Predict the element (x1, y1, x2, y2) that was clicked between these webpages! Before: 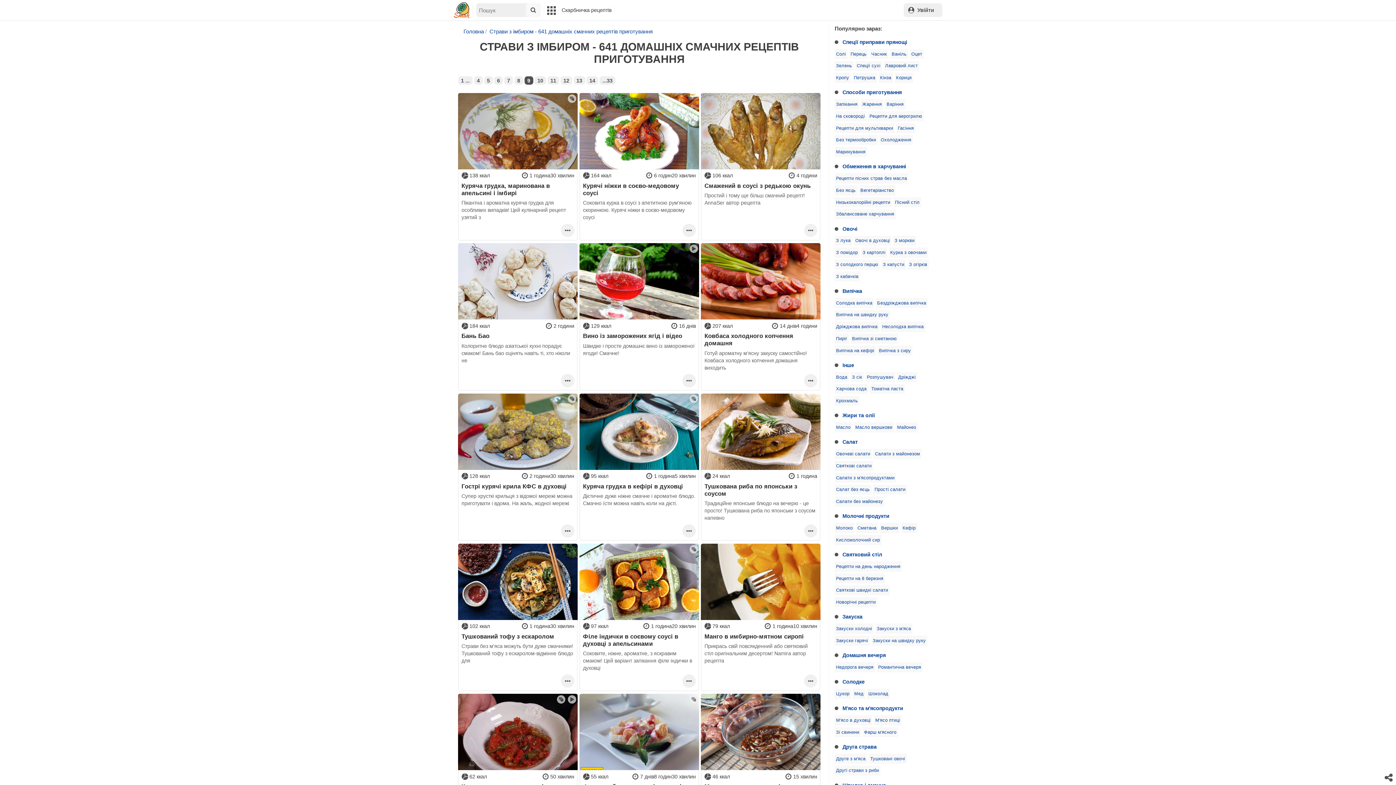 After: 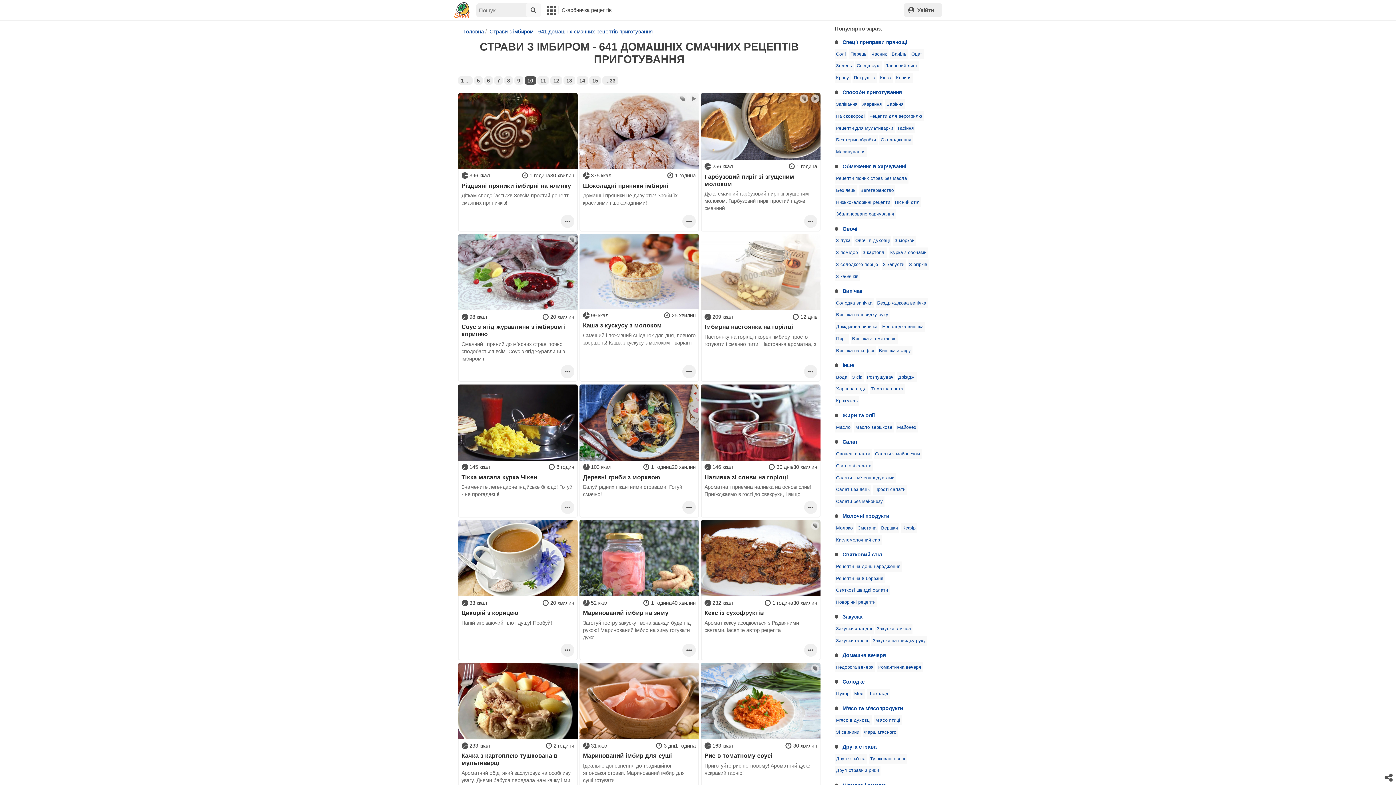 Action: label: 10 bbox: (534, 76, 546, 84)